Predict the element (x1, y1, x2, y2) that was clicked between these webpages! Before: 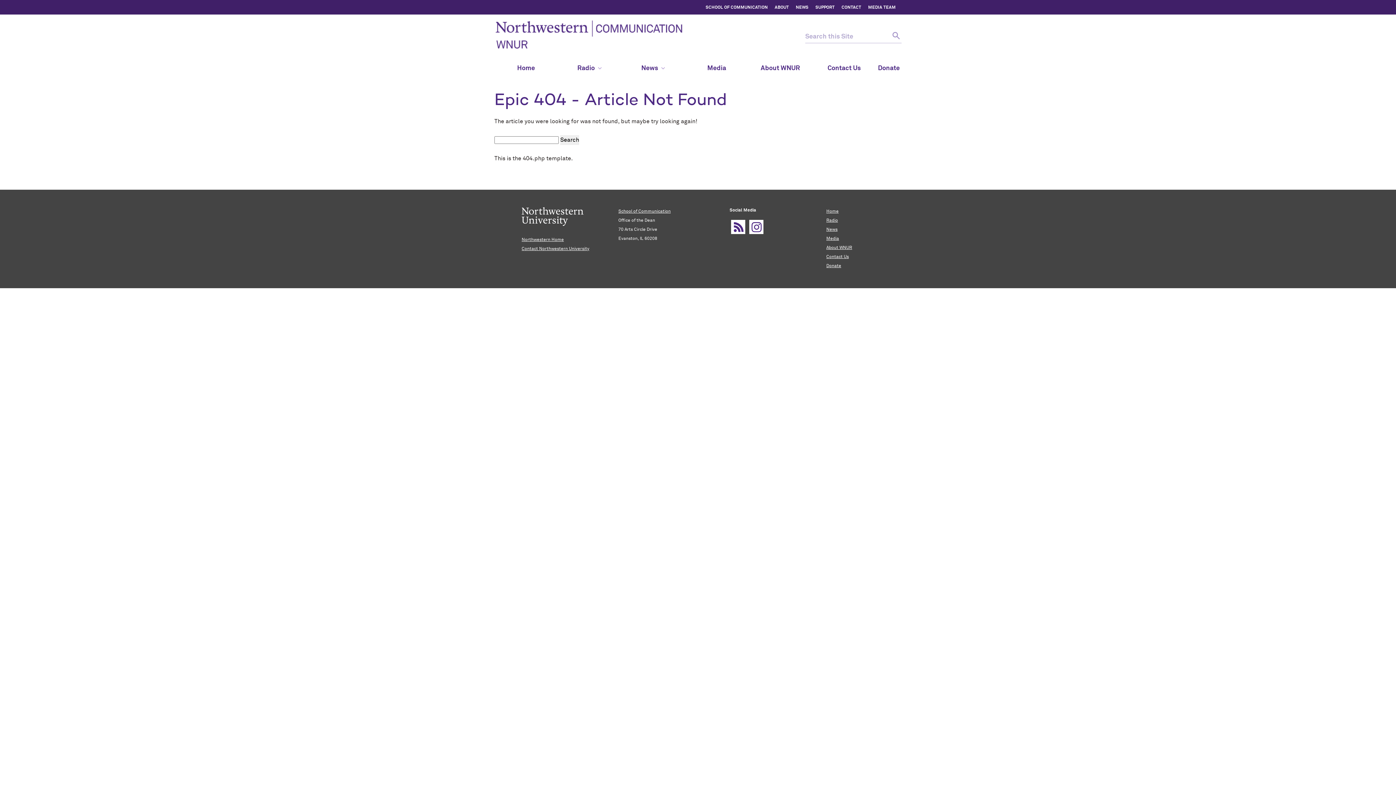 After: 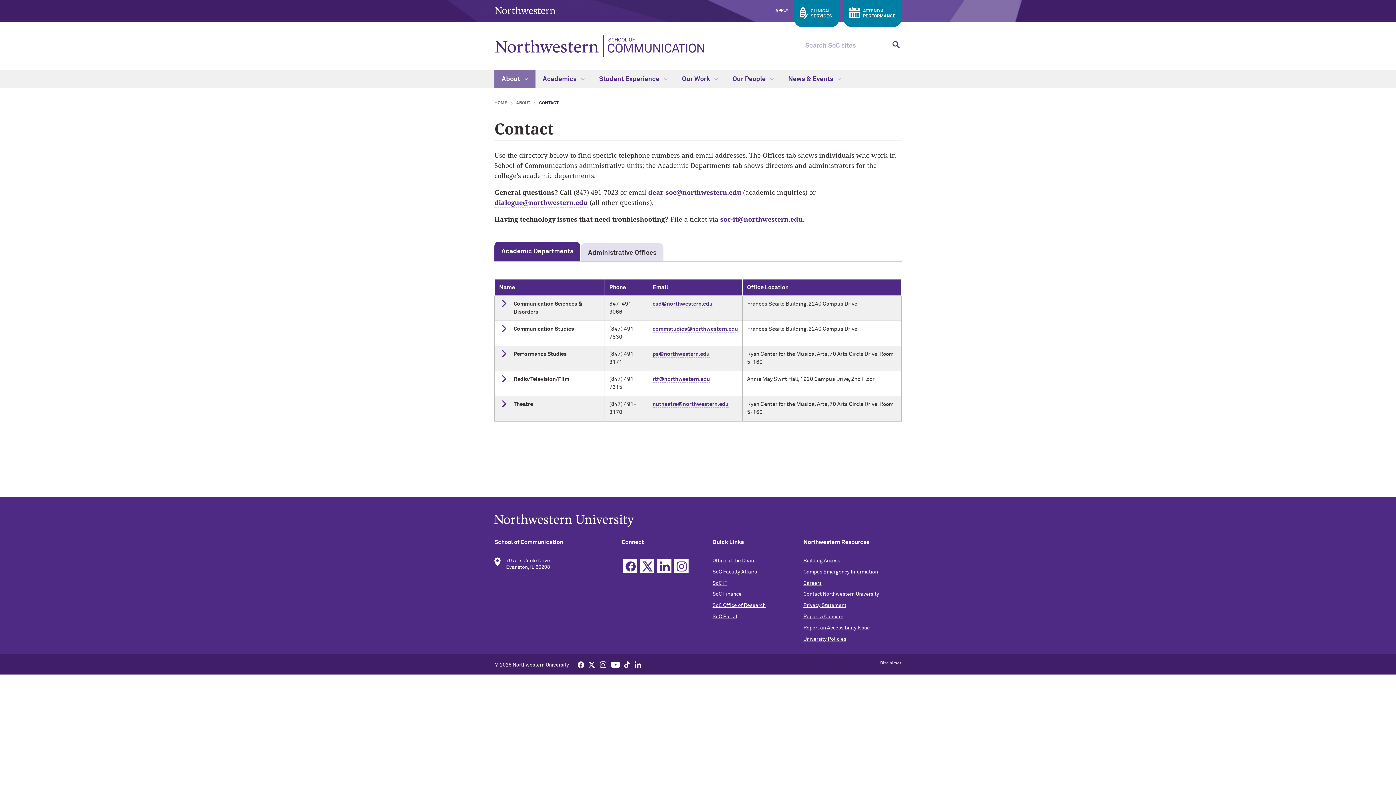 Action: bbox: (841, 4, 861, 10) label: CONTACT